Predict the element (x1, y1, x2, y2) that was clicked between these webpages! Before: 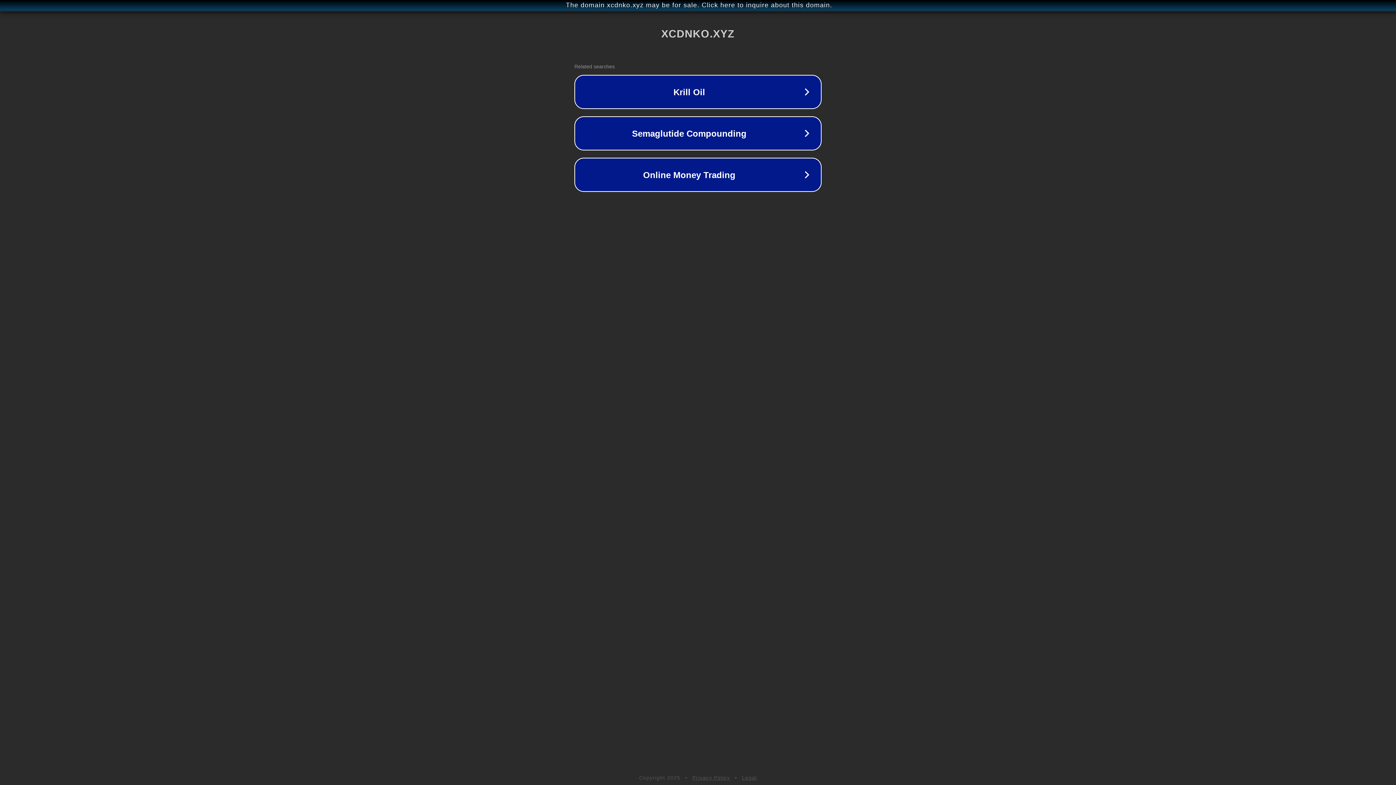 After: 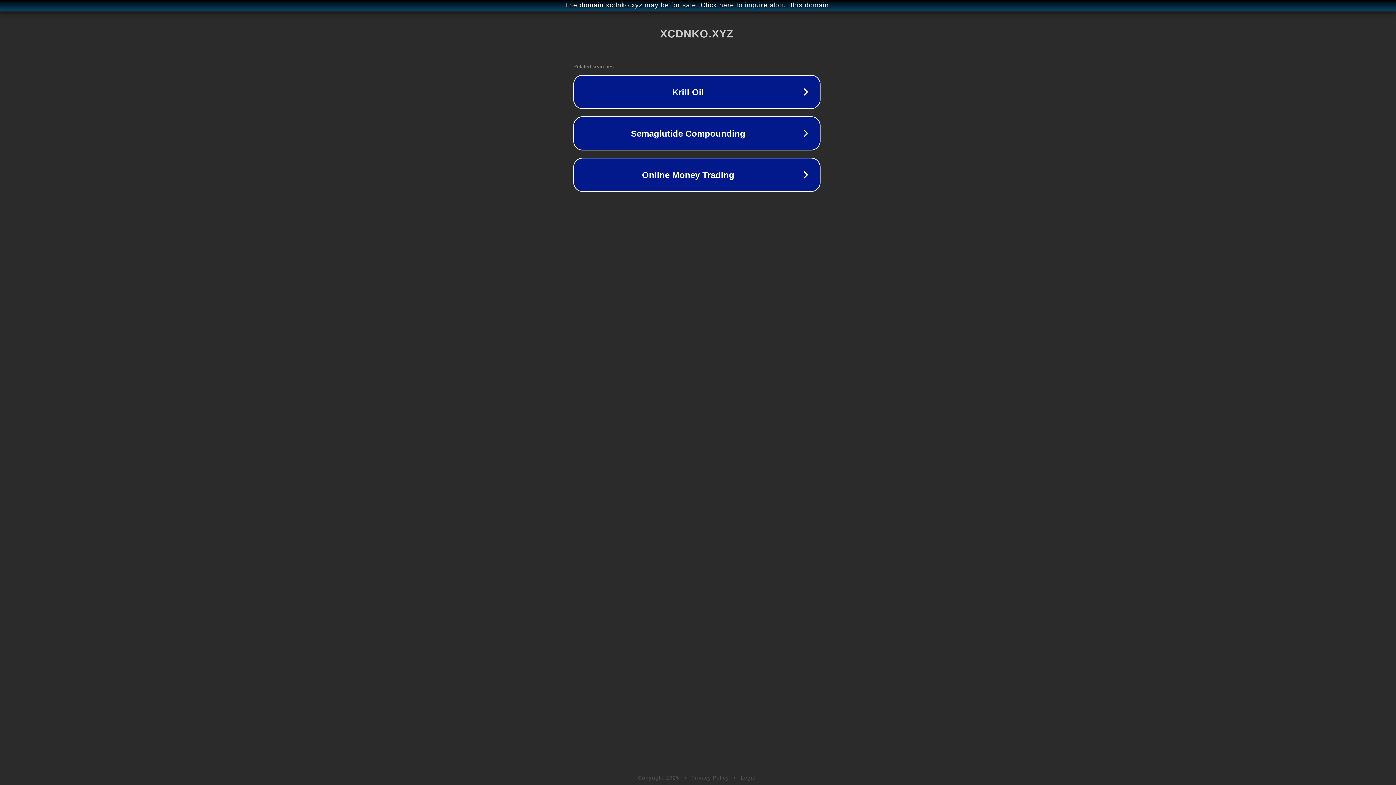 Action: label: The domain xcdnko.xyz may be for sale. Click here to inquire about this domain. bbox: (1, 1, 1397, 9)